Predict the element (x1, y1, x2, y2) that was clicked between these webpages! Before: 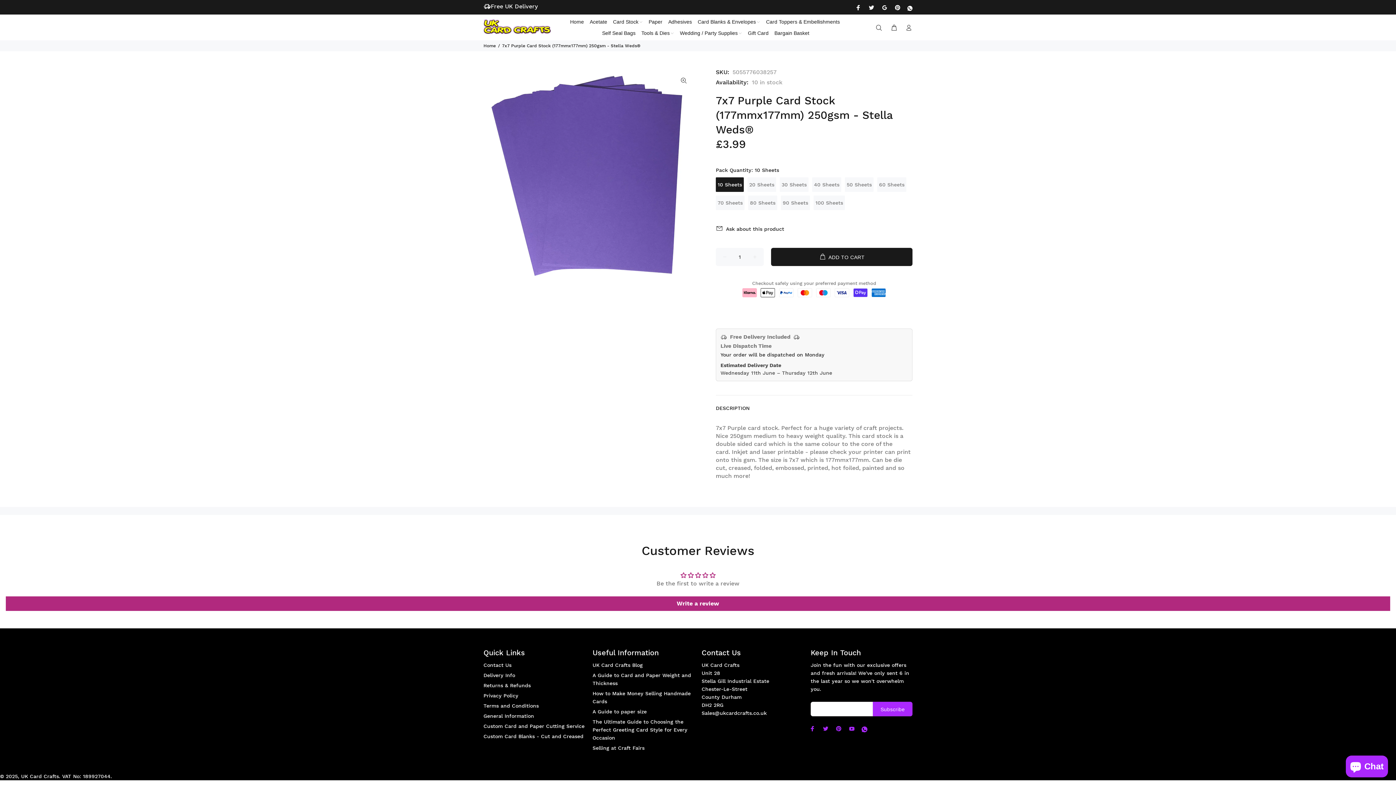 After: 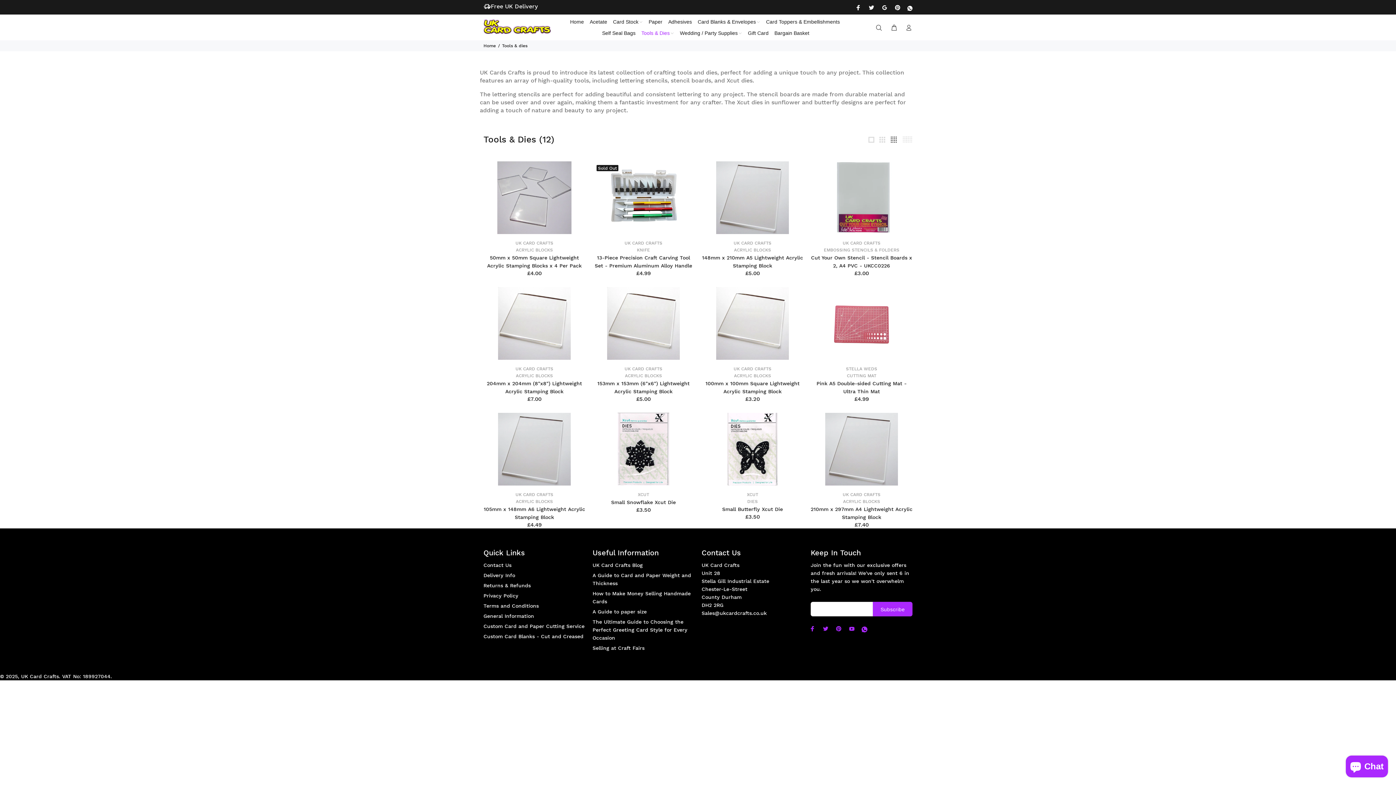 Action: label: Tools & Dies bbox: (638, 27, 677, 38)